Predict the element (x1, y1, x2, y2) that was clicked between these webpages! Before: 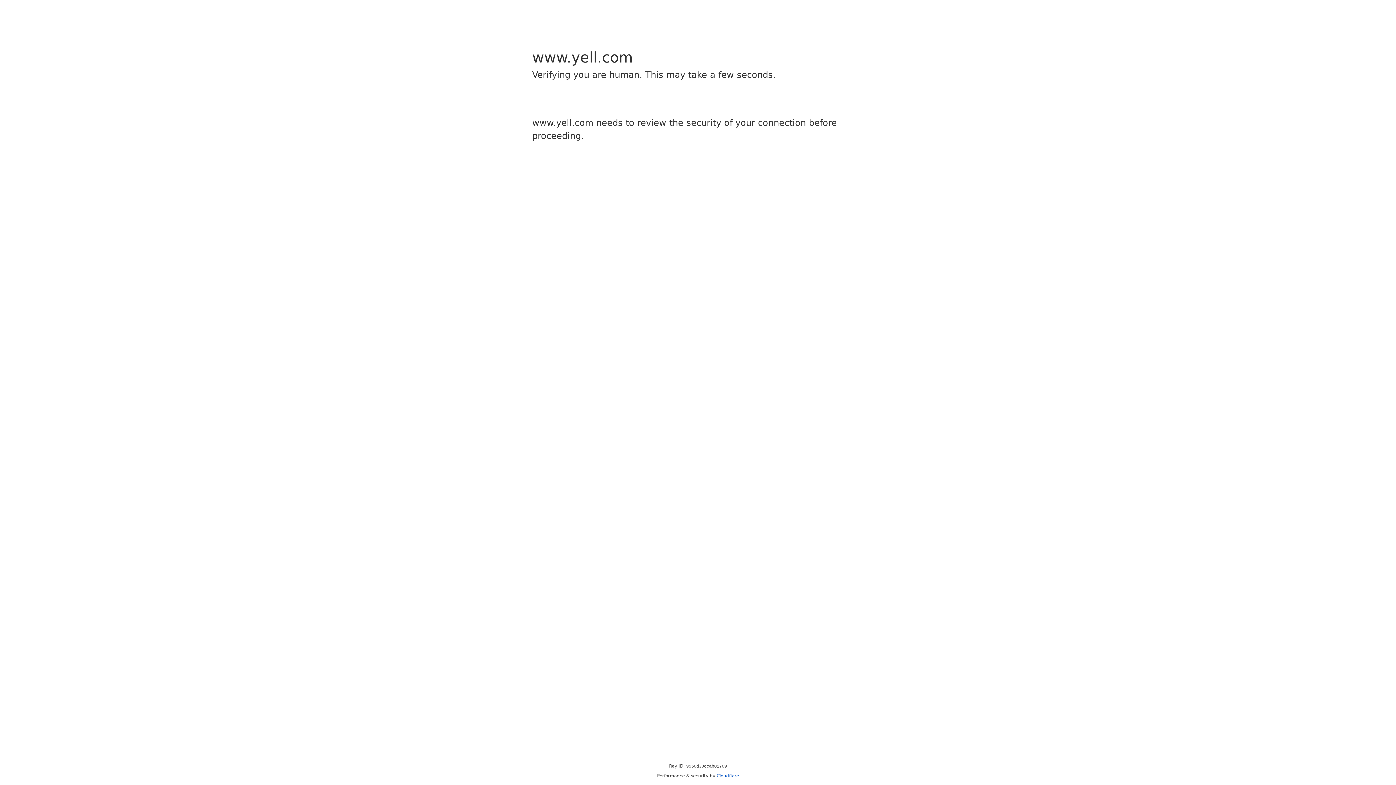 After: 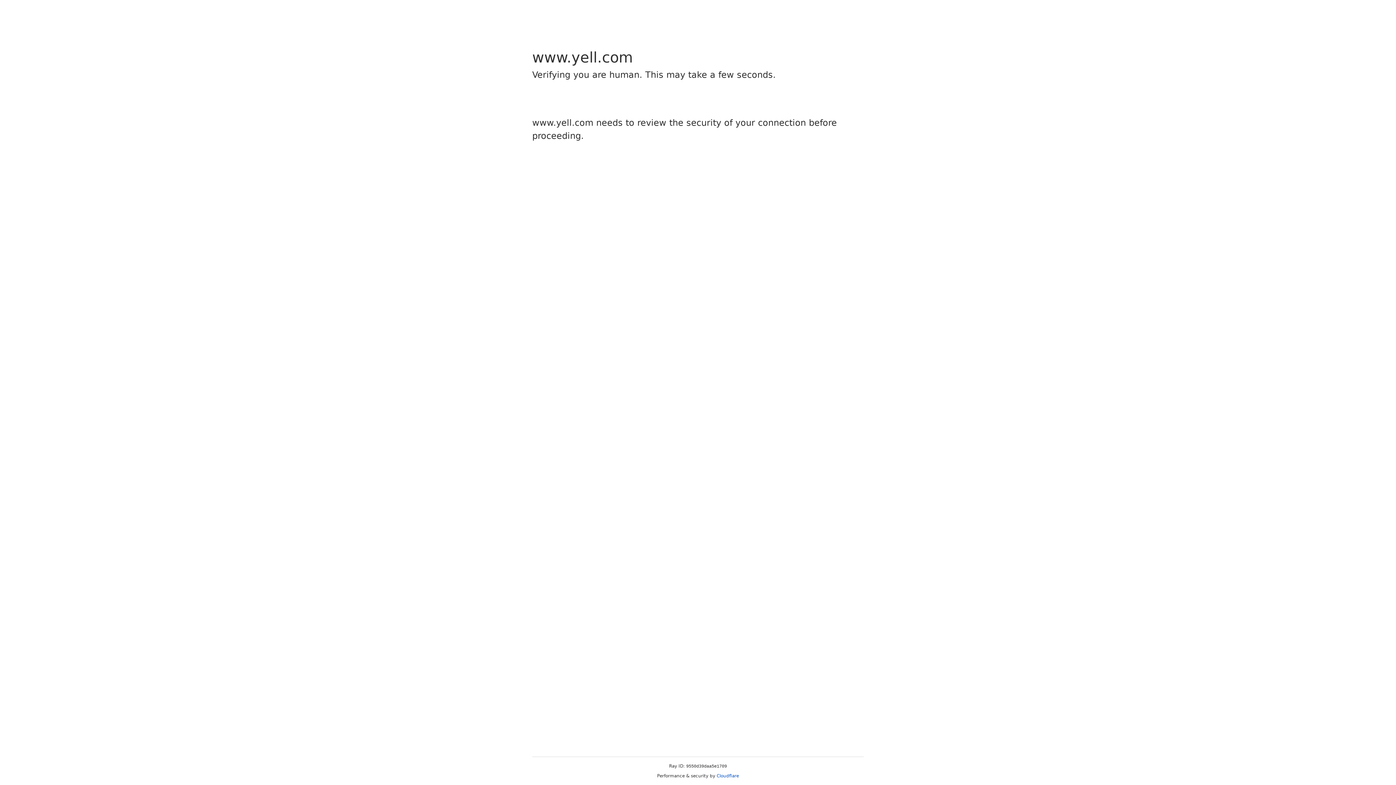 Action: bbox: (716, 773, 739, 778) label: Cloudflare